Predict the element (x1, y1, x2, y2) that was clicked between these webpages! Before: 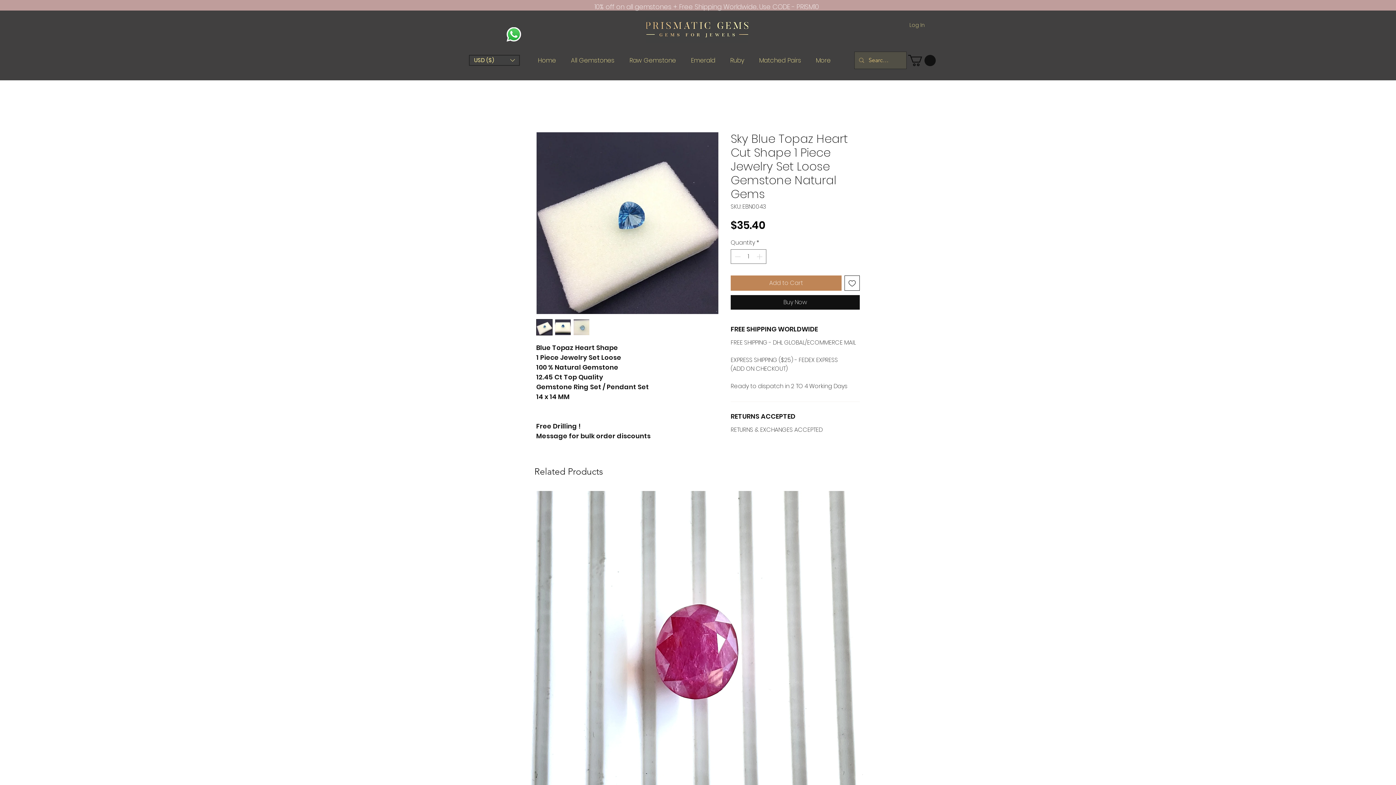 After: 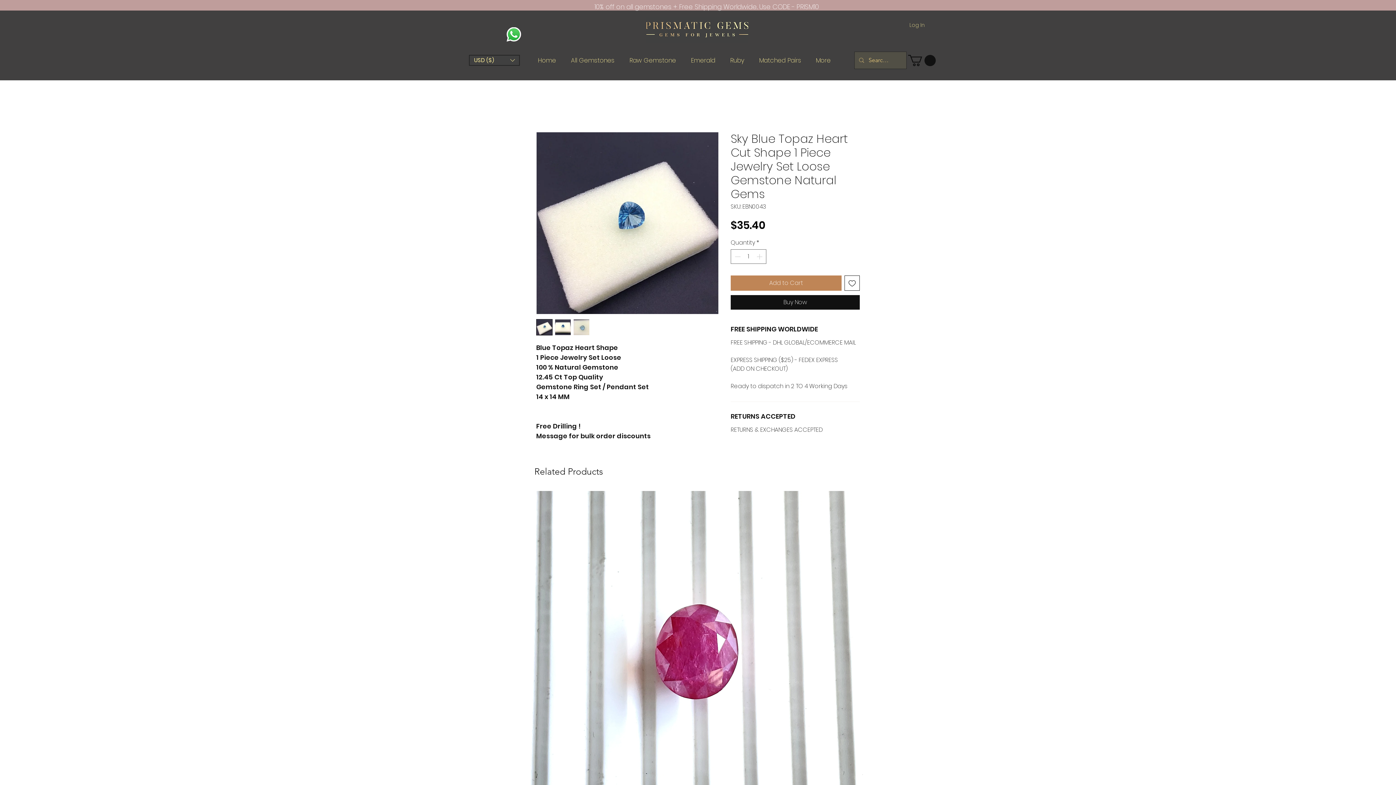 Action: bbox: (908, 54, 936, 66)